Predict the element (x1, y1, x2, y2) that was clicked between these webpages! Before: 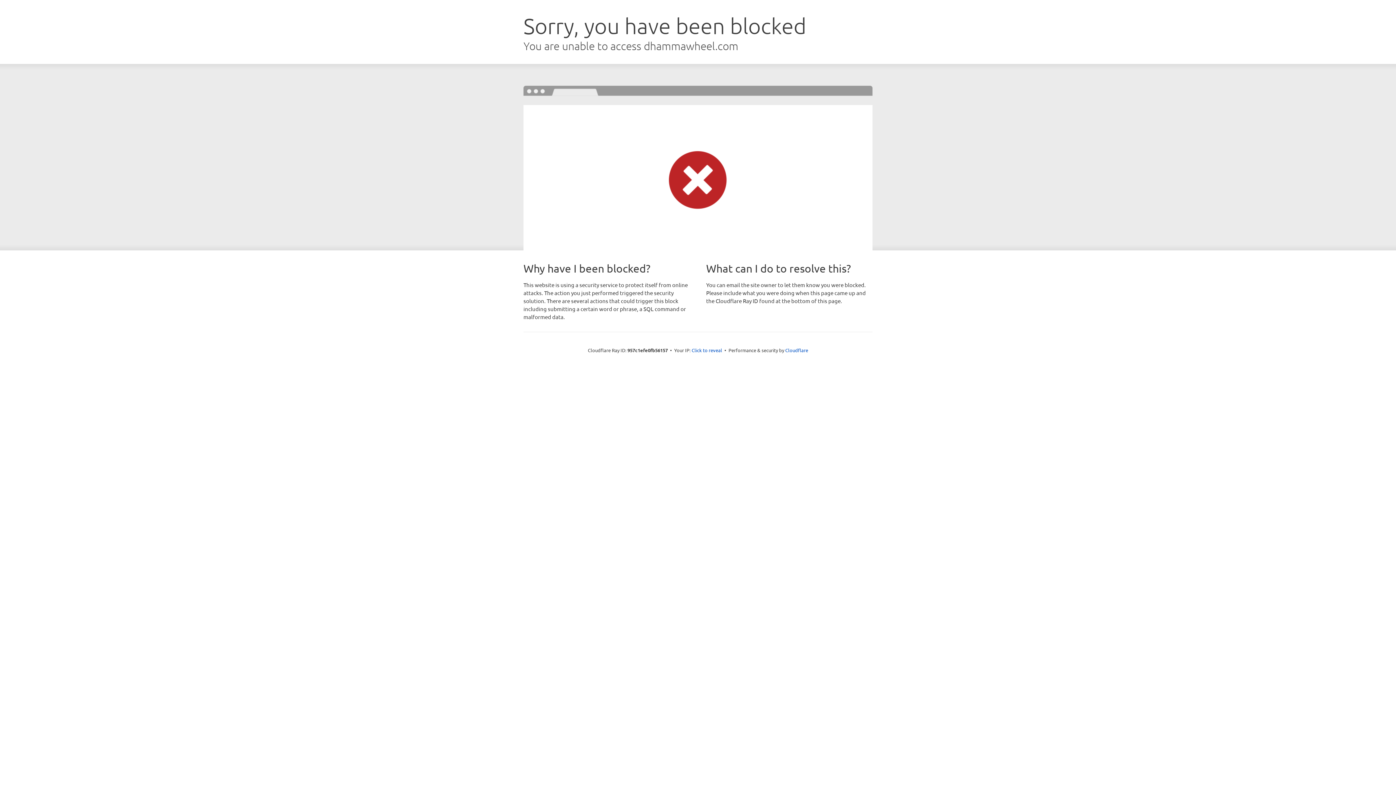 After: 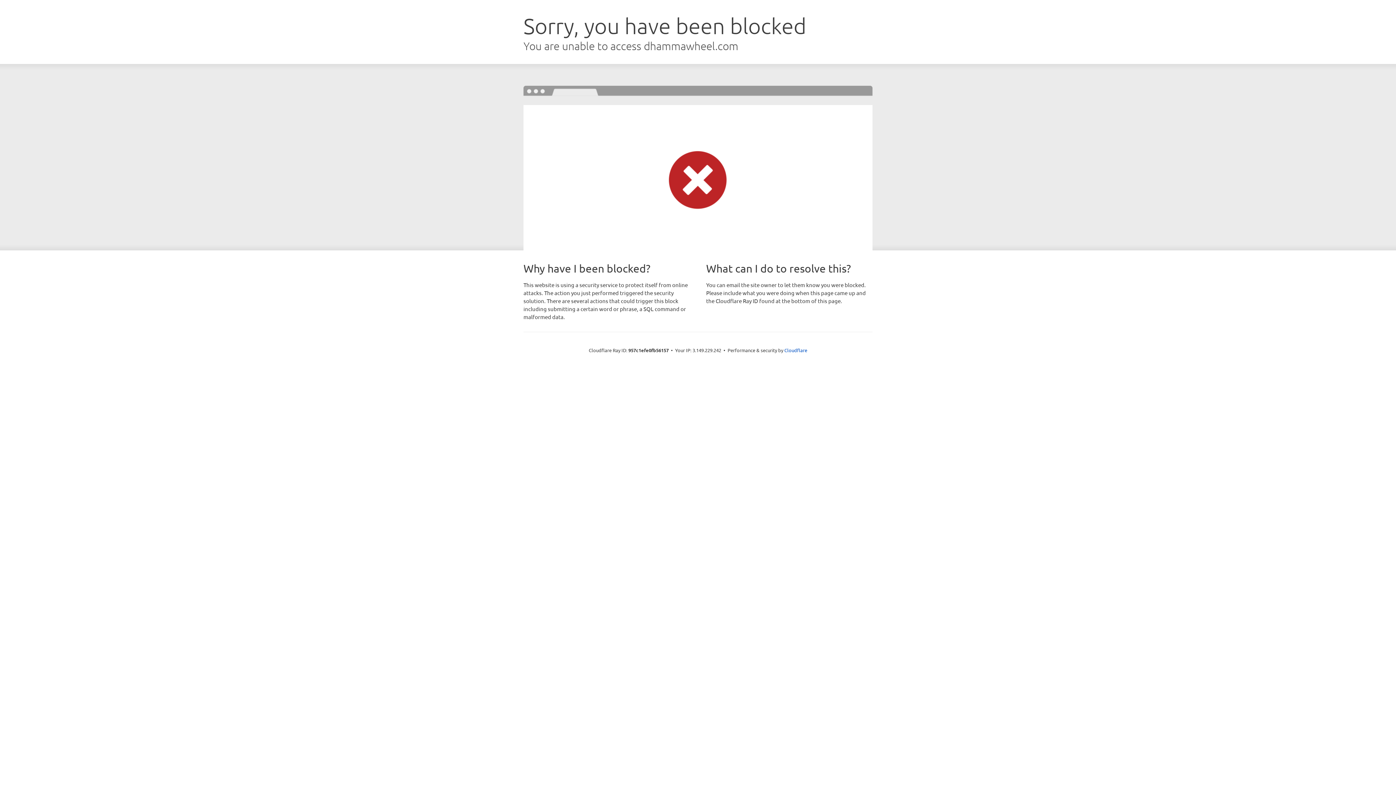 Action: bbox: (691, 346, 722, 353) label: Click to reveal